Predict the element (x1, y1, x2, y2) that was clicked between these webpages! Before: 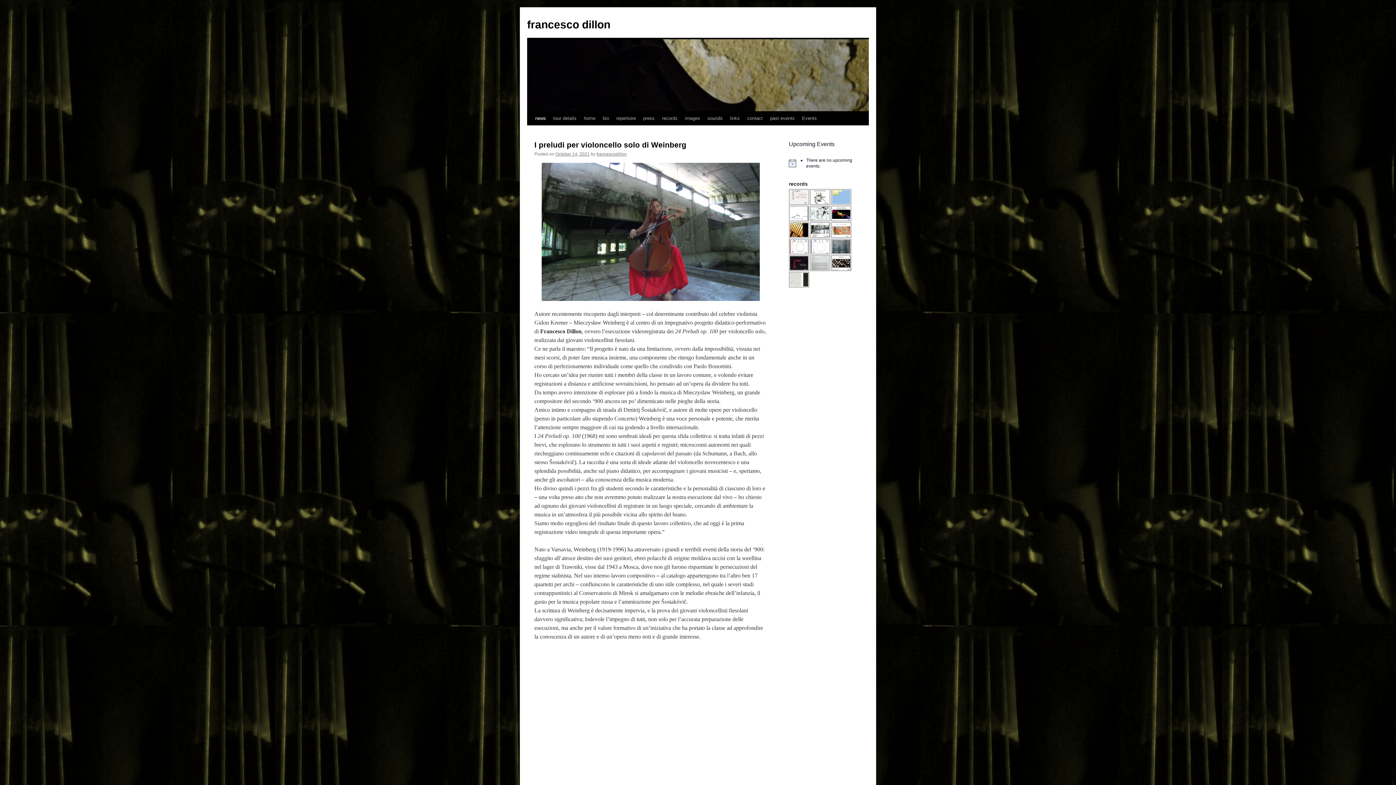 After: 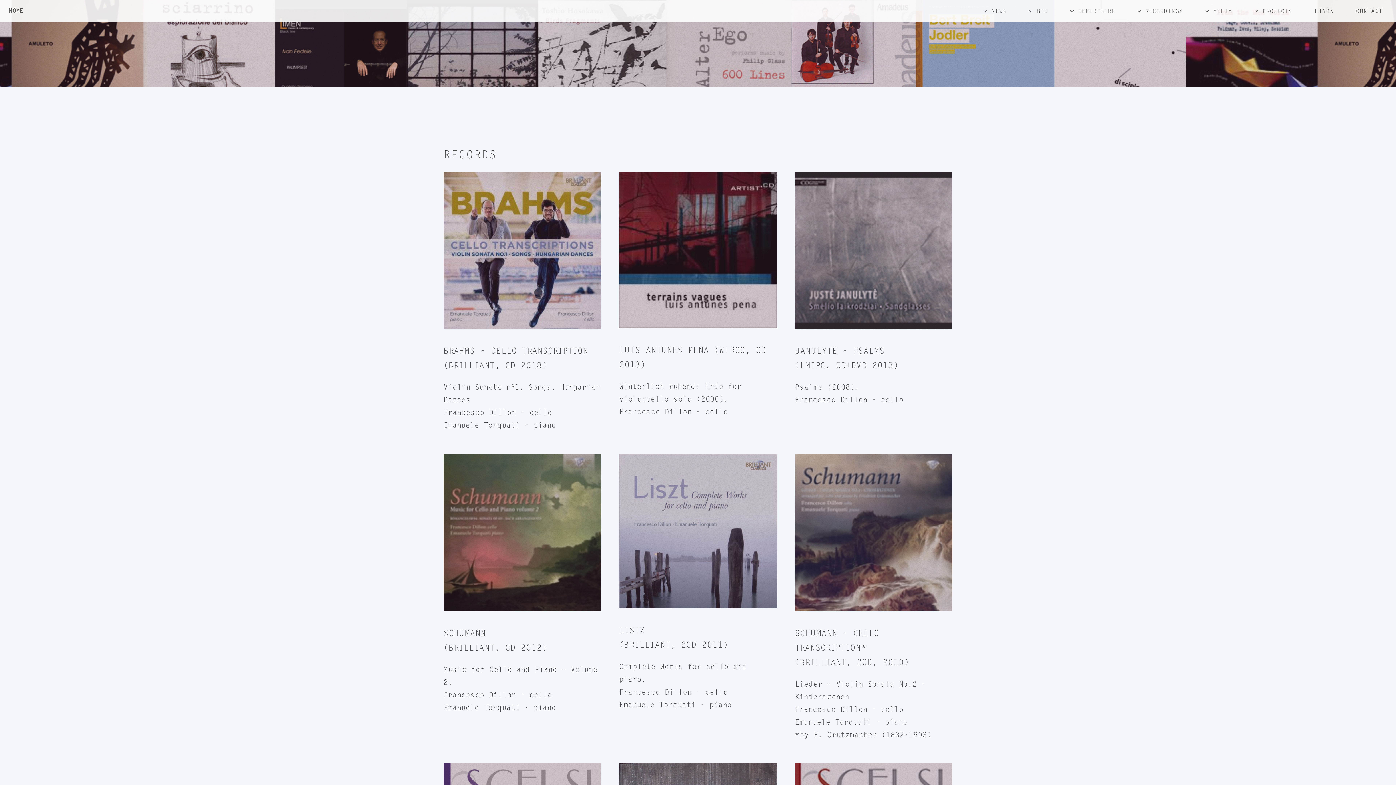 Action: label: records bbox: (658, 111, 681, 125)